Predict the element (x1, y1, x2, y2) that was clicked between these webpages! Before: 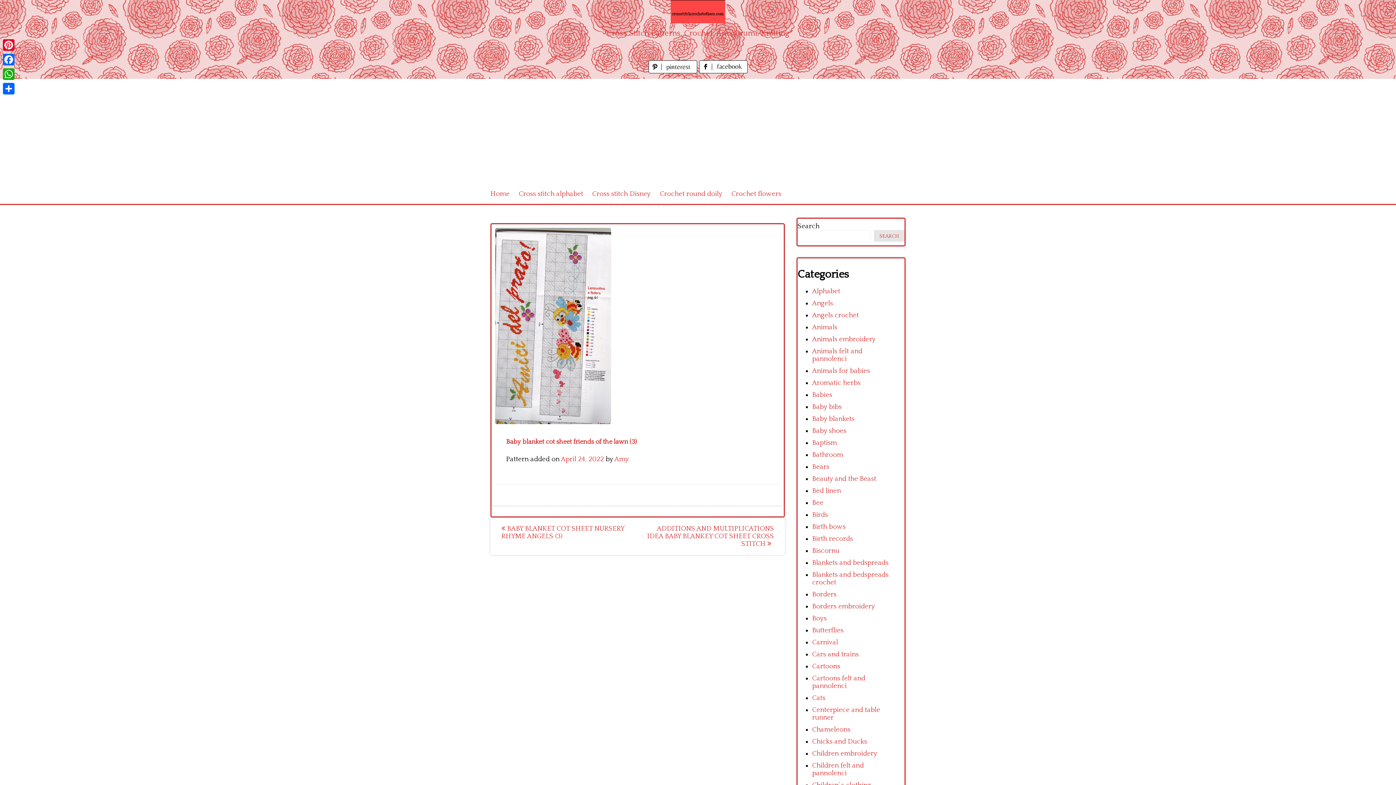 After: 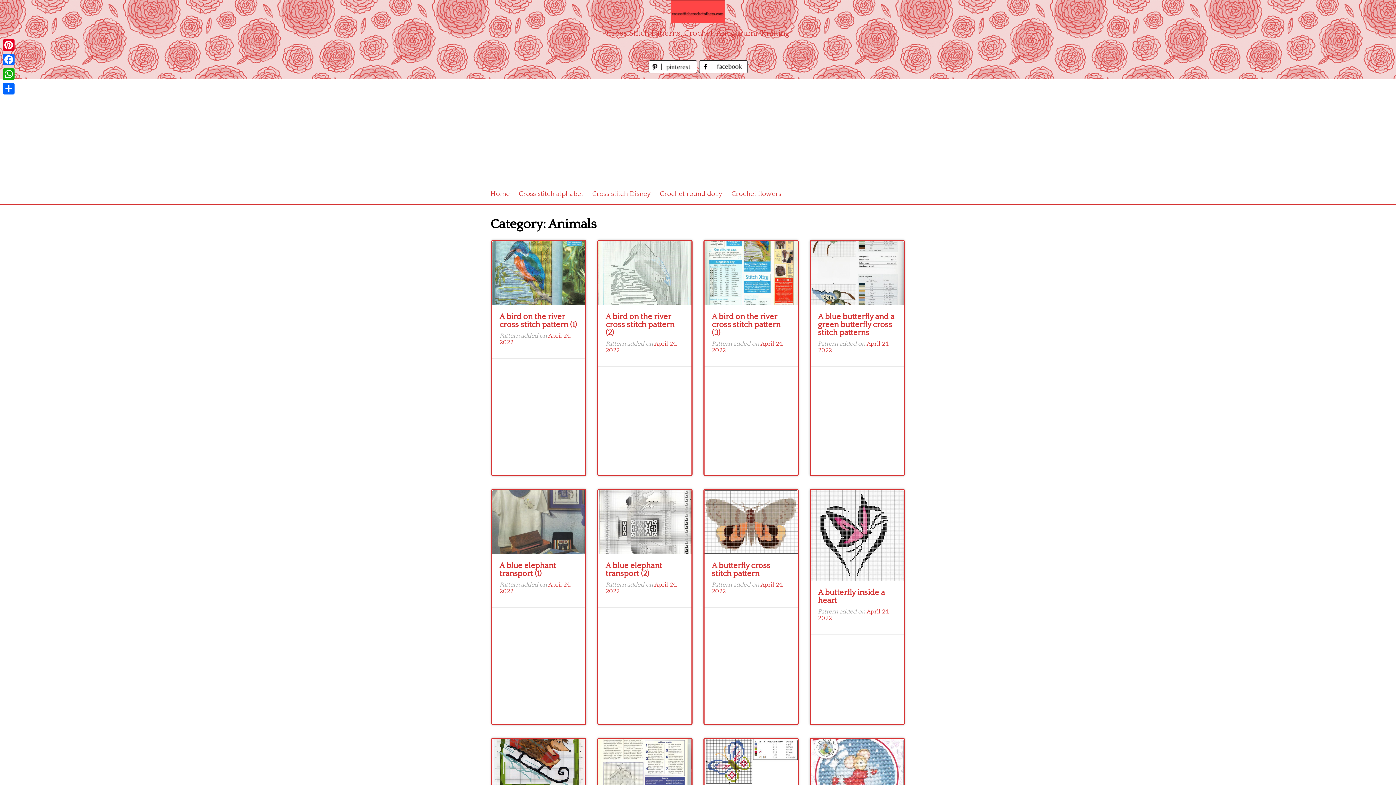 Action: label: Animals bbox: (812, 323, 837, 331)